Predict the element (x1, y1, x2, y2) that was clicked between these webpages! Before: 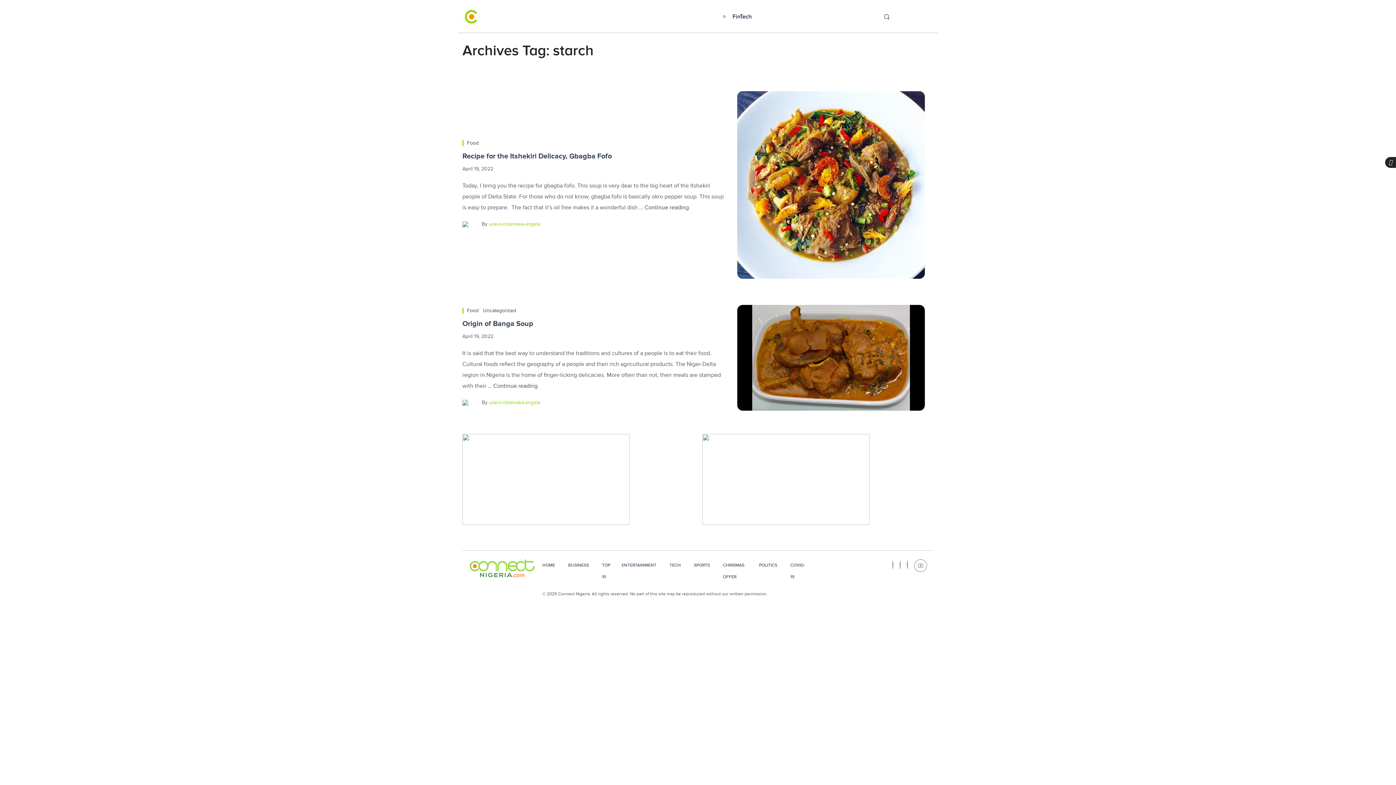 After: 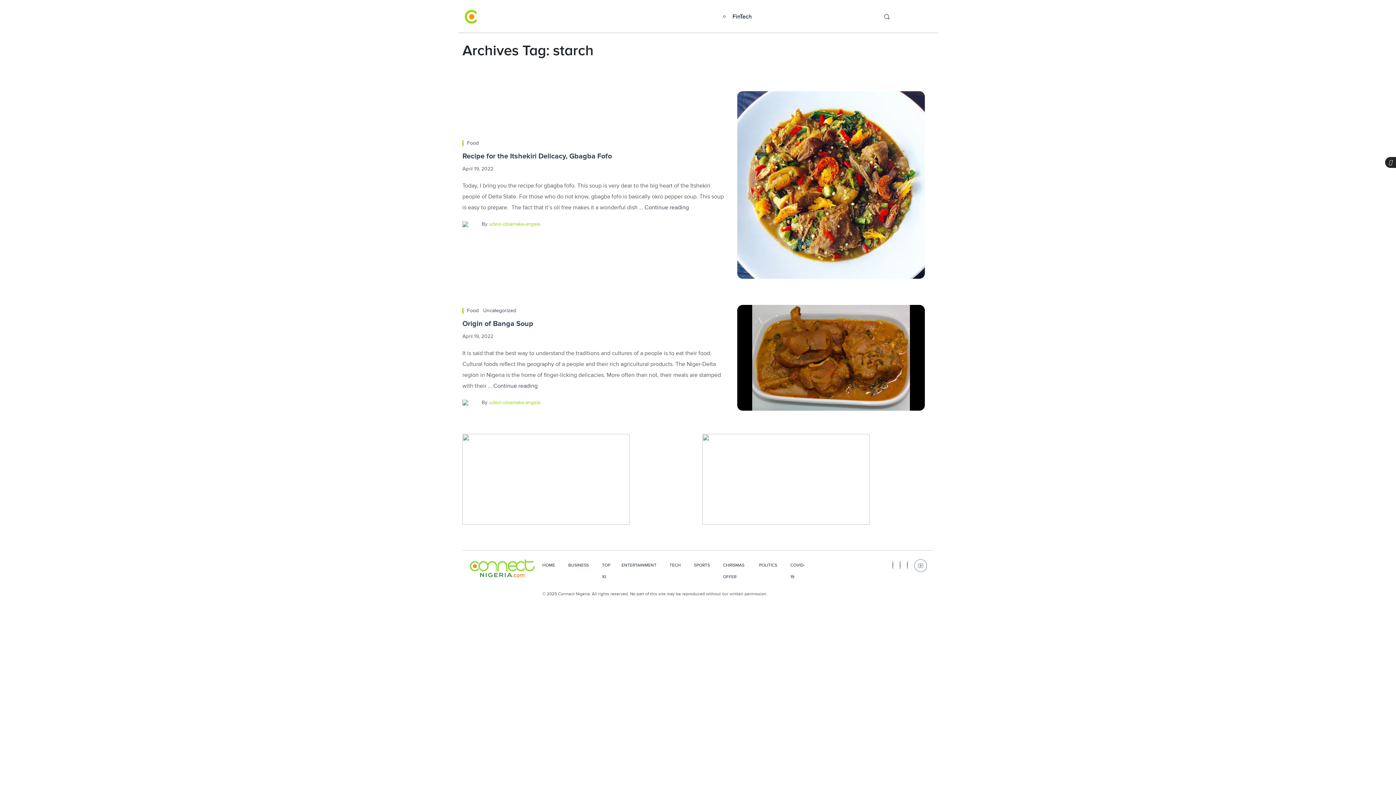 Action: bbox: (702, 475, 869, 482)